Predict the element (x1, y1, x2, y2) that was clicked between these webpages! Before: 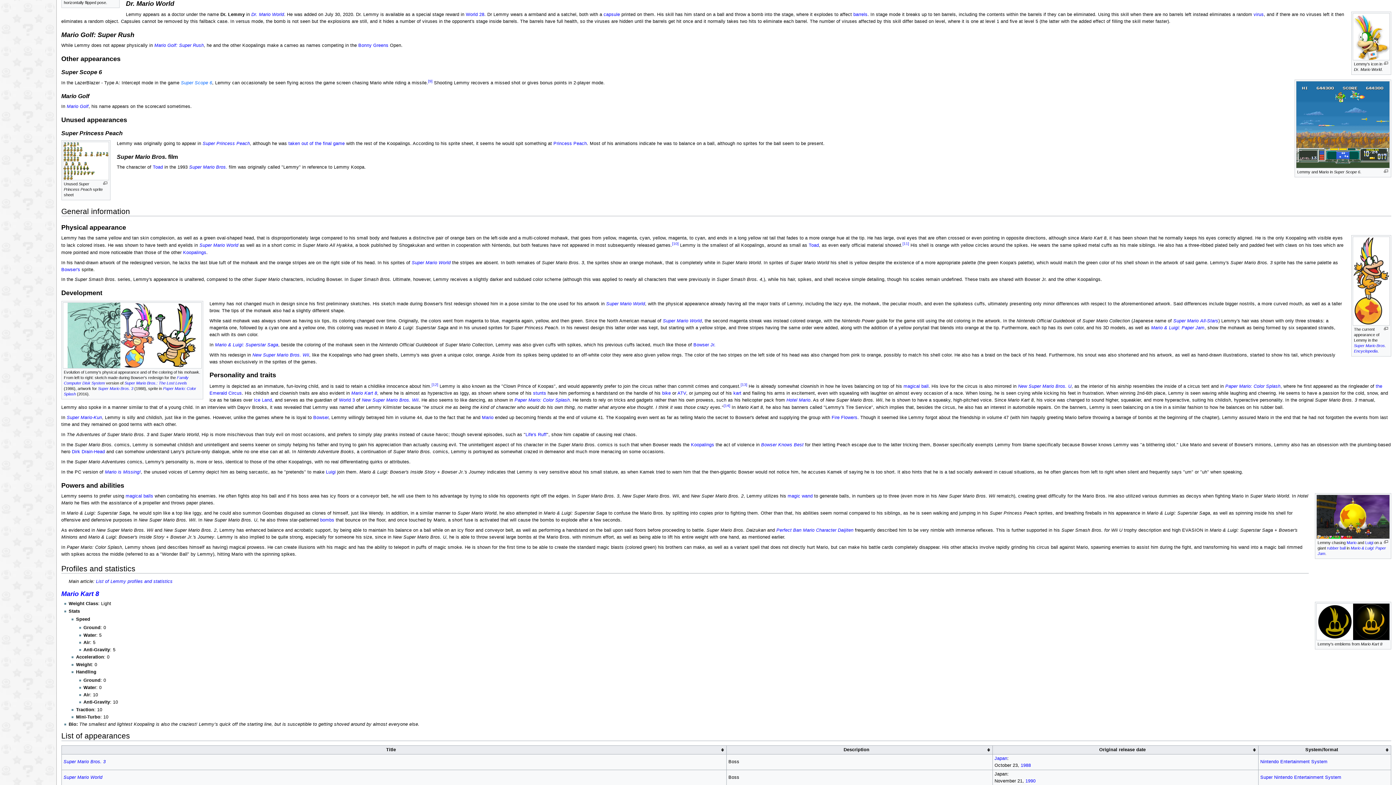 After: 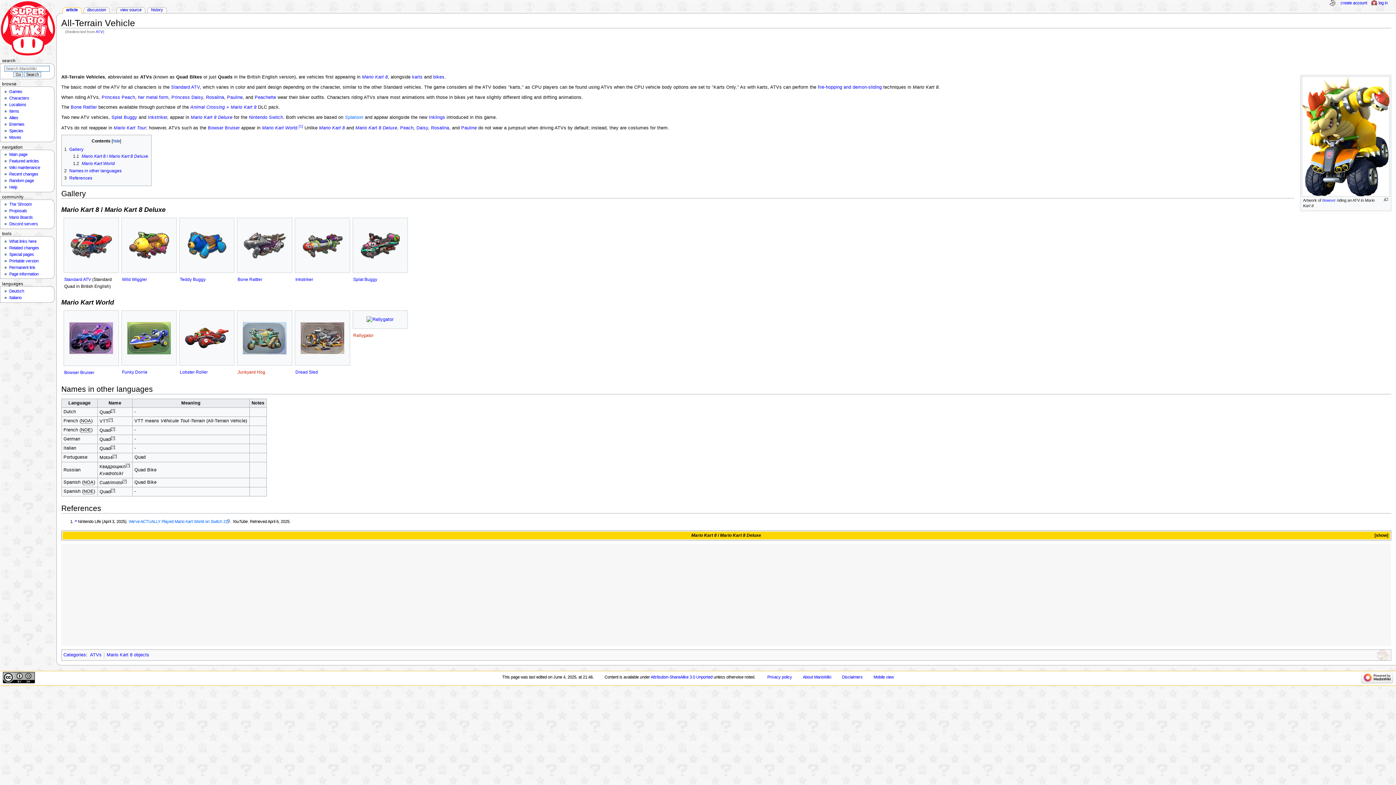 Action: label: ATV bbox: (677, 391, 686, 396)